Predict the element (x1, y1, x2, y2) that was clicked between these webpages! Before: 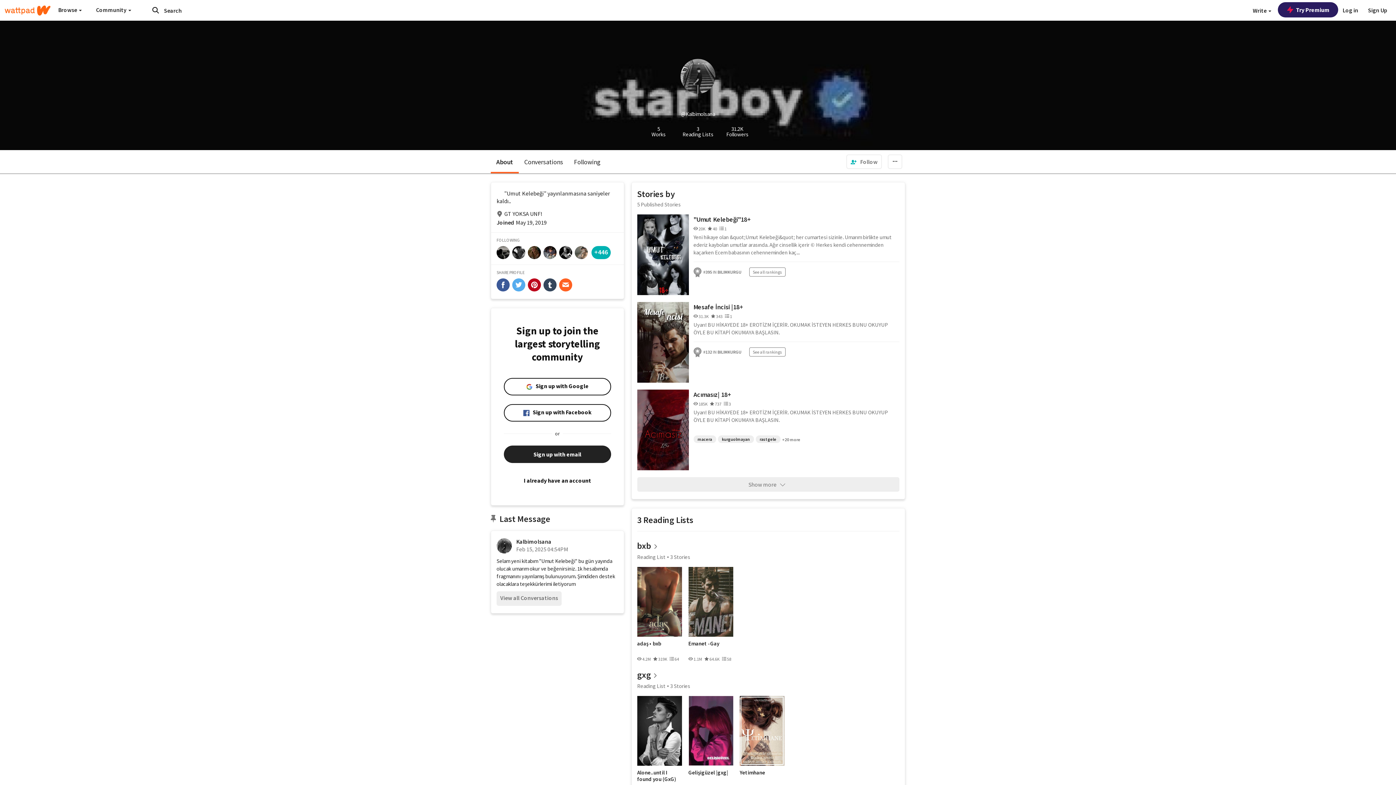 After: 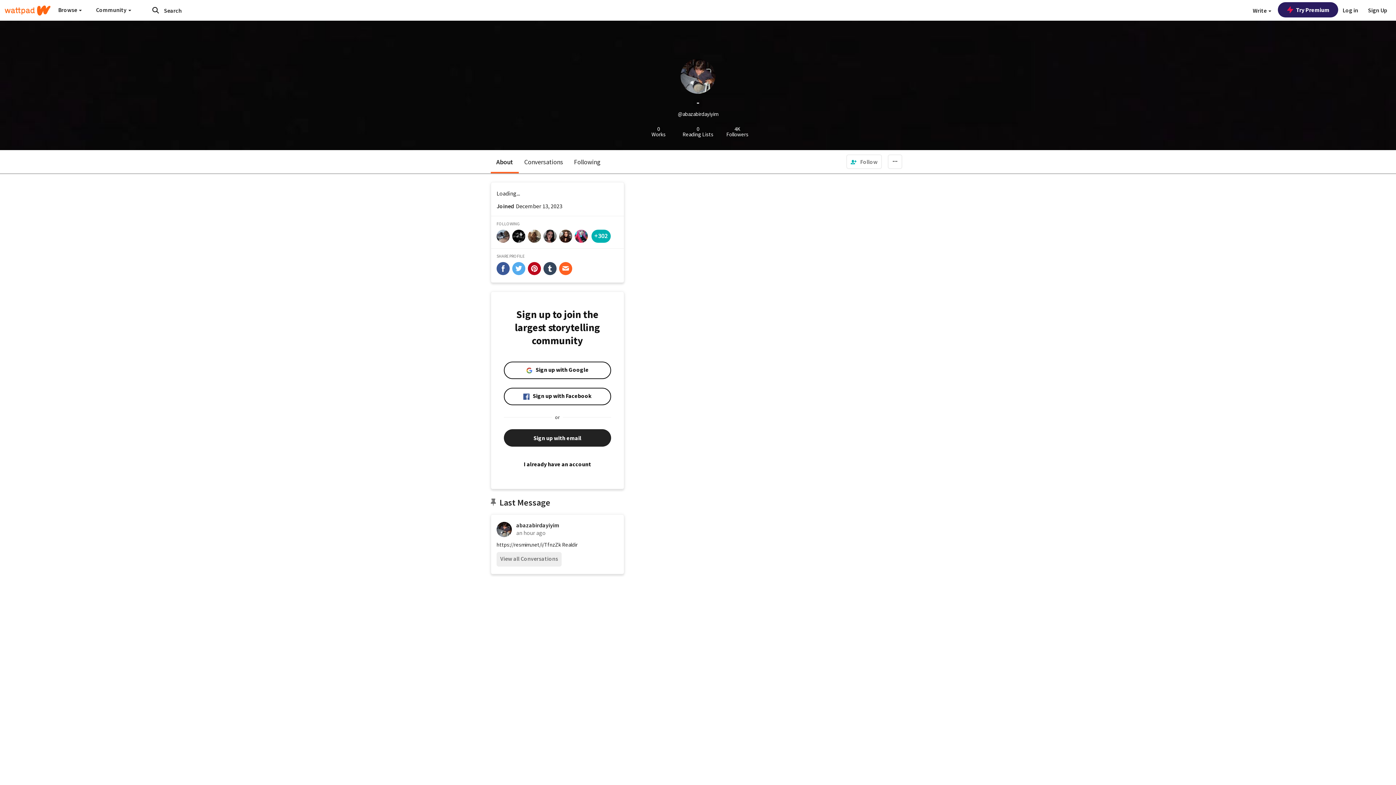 Action: bbox: (543, 246, 556, 259)